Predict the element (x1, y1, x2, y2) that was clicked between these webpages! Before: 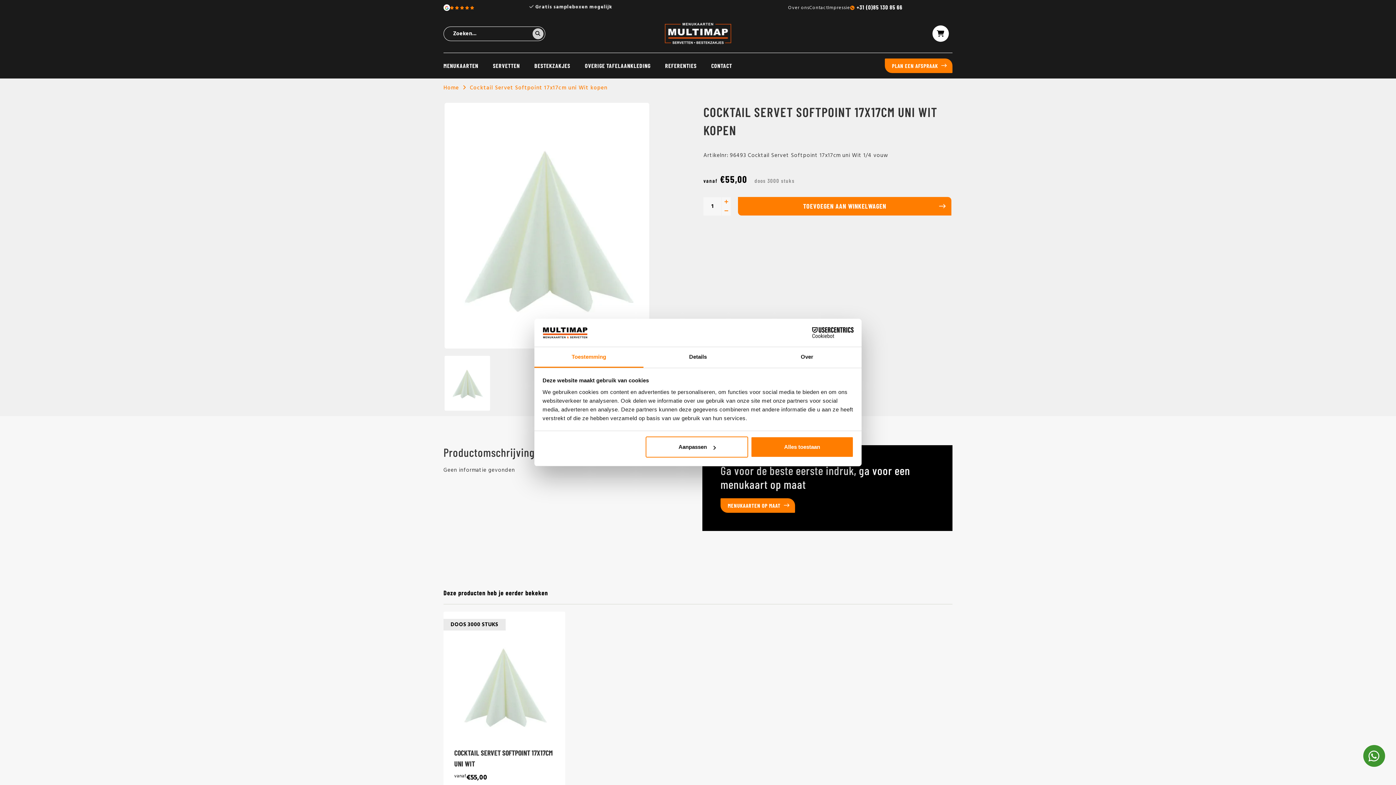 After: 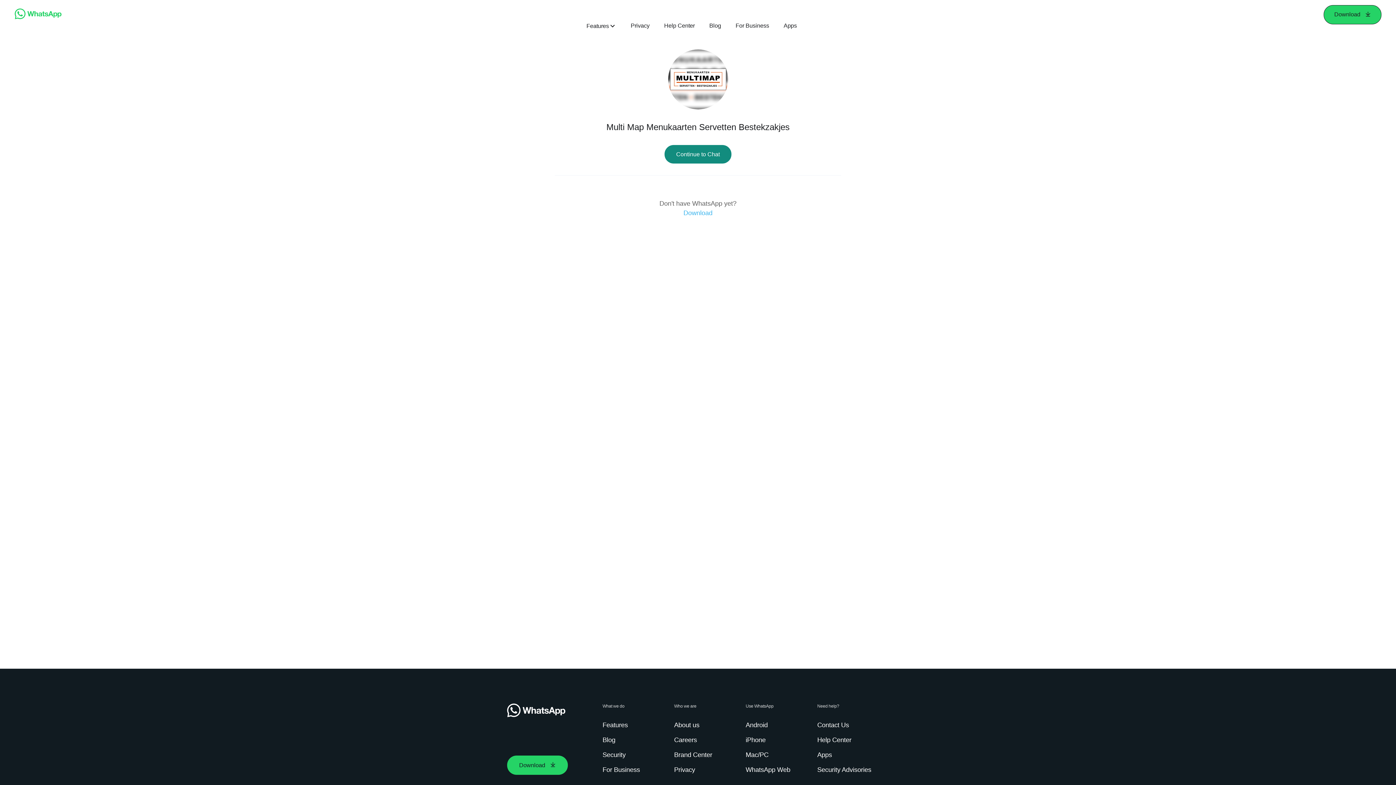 Action: bbox: (1363, 745, 1385, 767)